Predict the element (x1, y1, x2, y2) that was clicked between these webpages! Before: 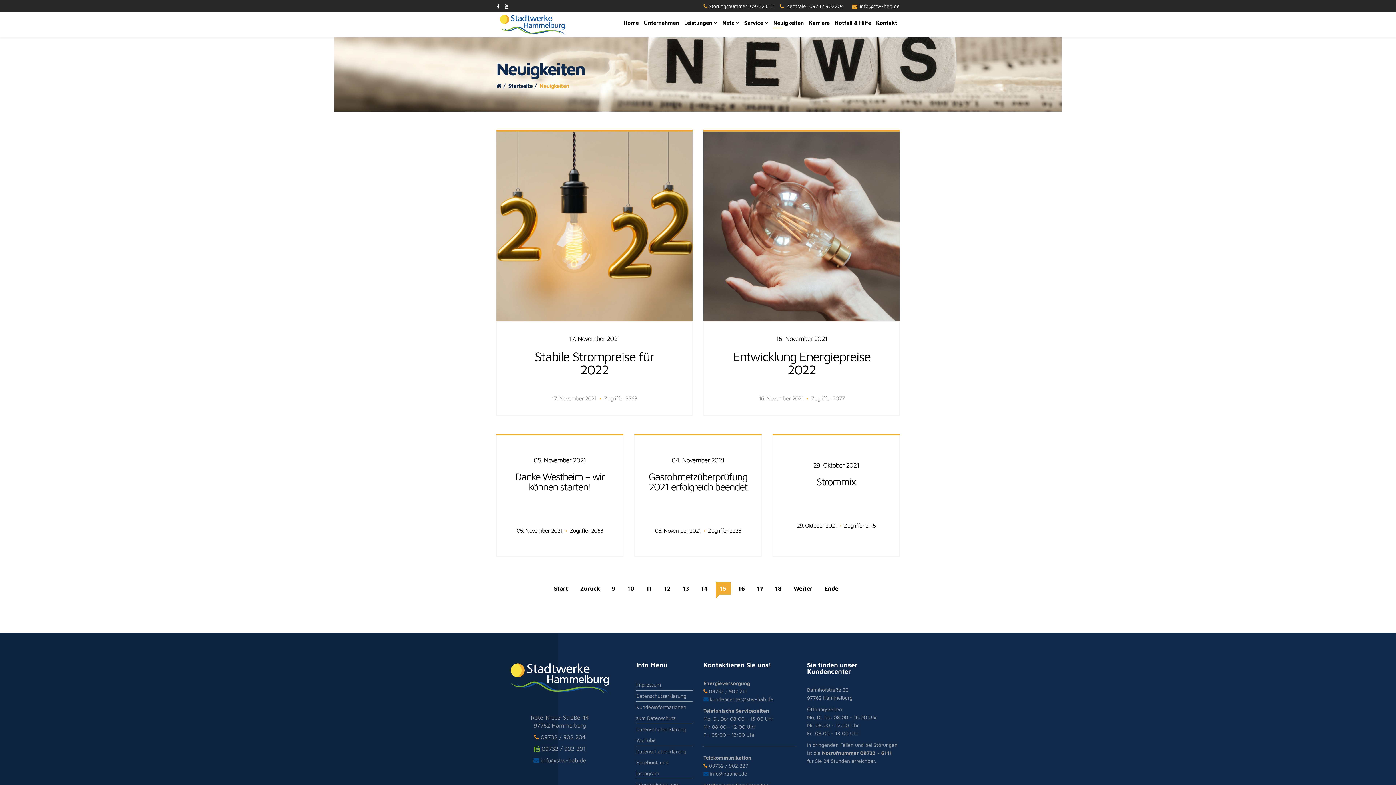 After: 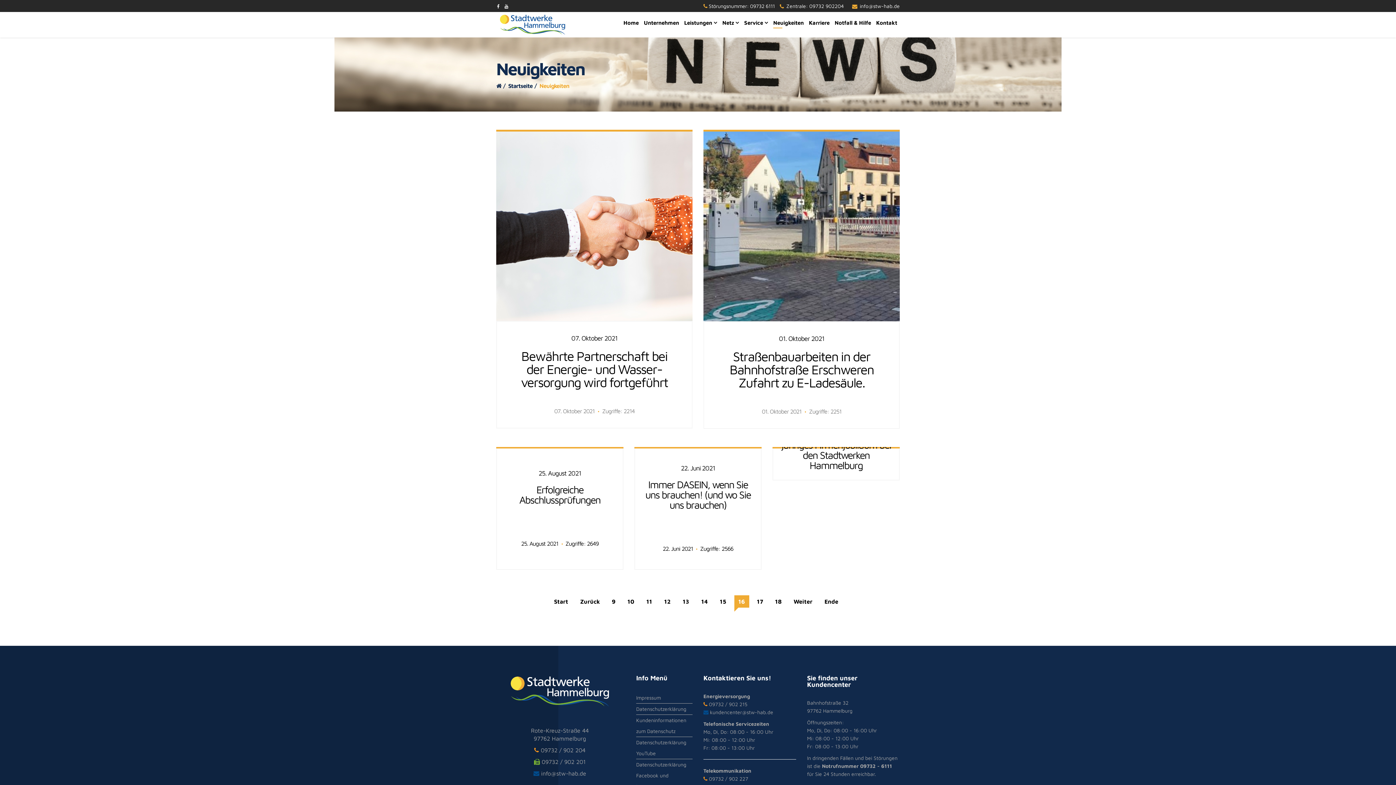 Action: label: Weiter bbox: (789, 582, 817, 594)